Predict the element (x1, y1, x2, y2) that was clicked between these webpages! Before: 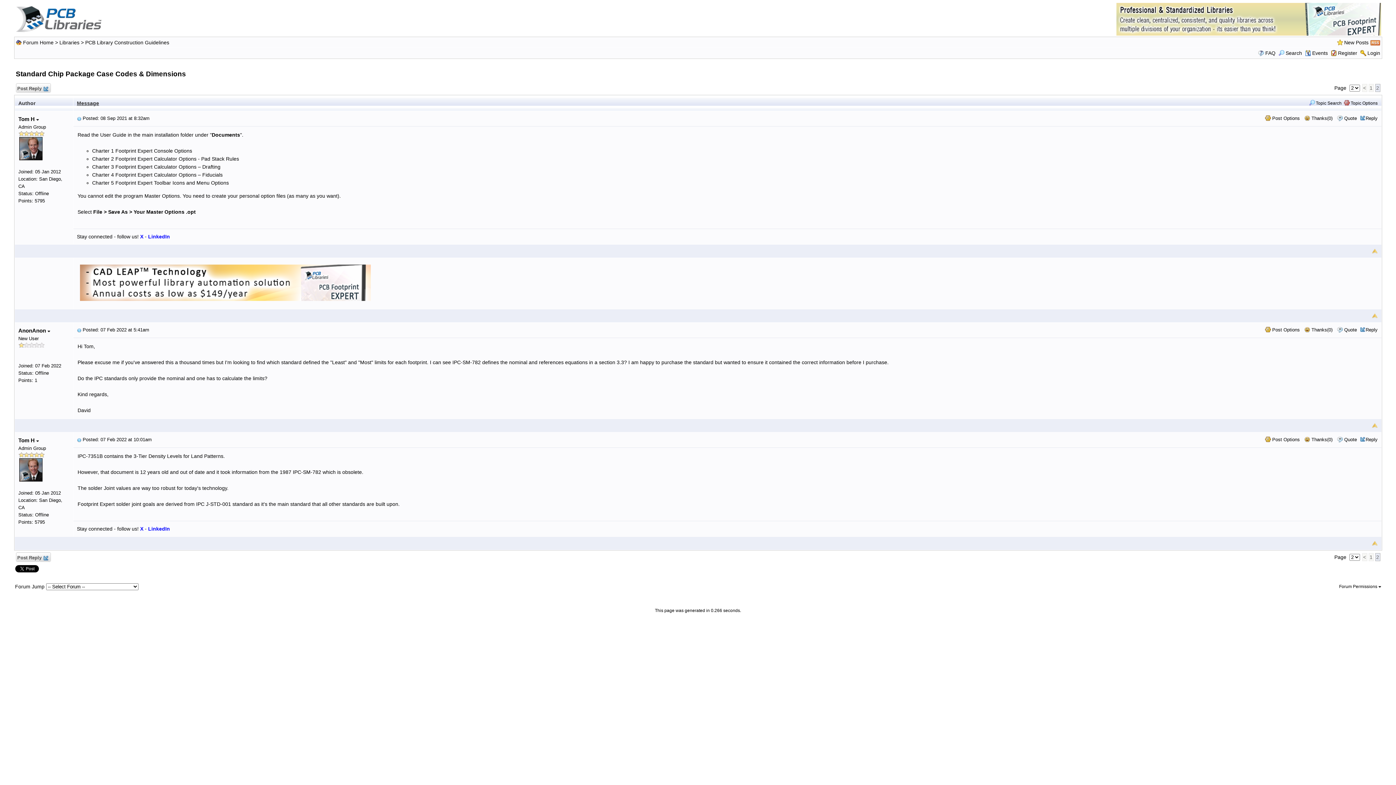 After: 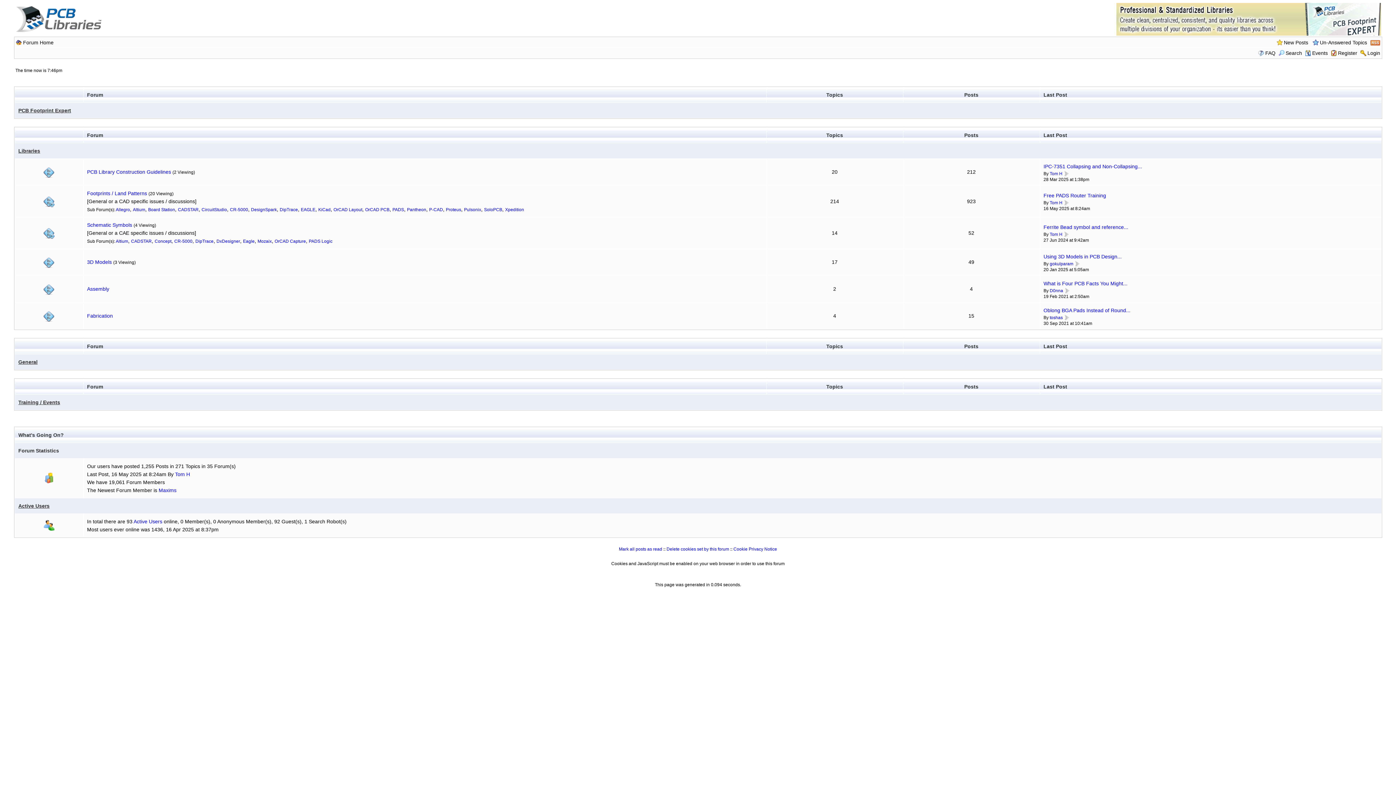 Action: bbox: (59, 39, 79, 45) label: Libraries